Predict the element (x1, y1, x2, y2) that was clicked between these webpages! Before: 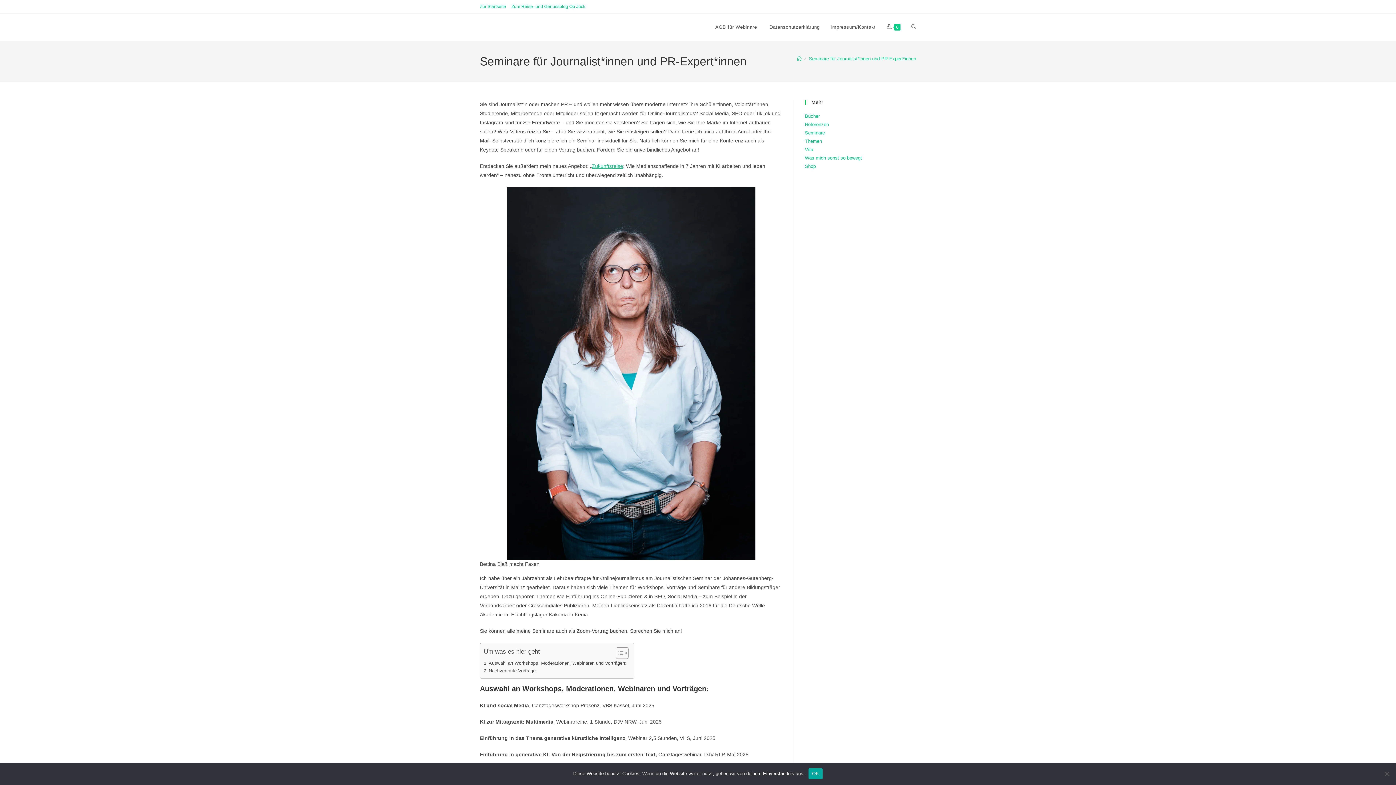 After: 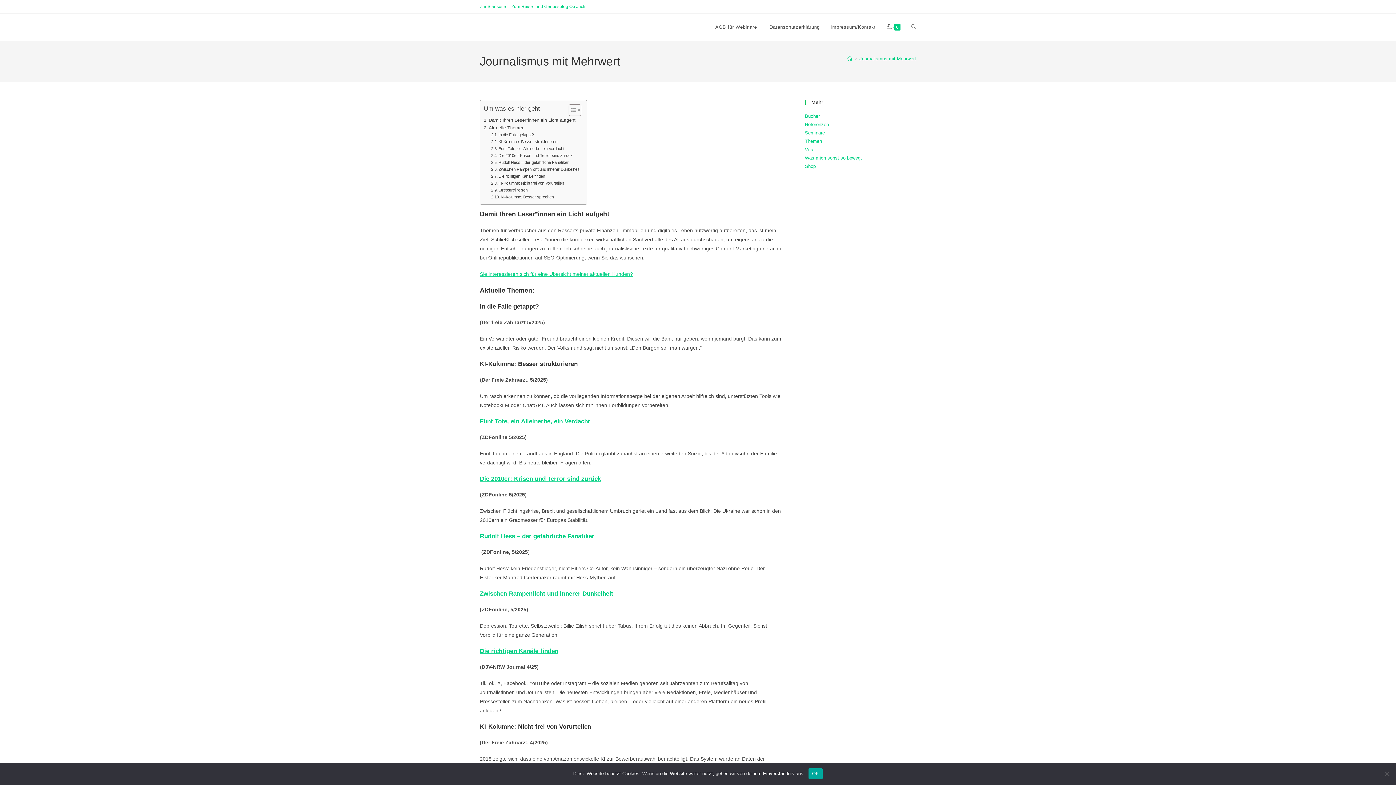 Action: bbox: (805, 138, 822, 144) label: Themen